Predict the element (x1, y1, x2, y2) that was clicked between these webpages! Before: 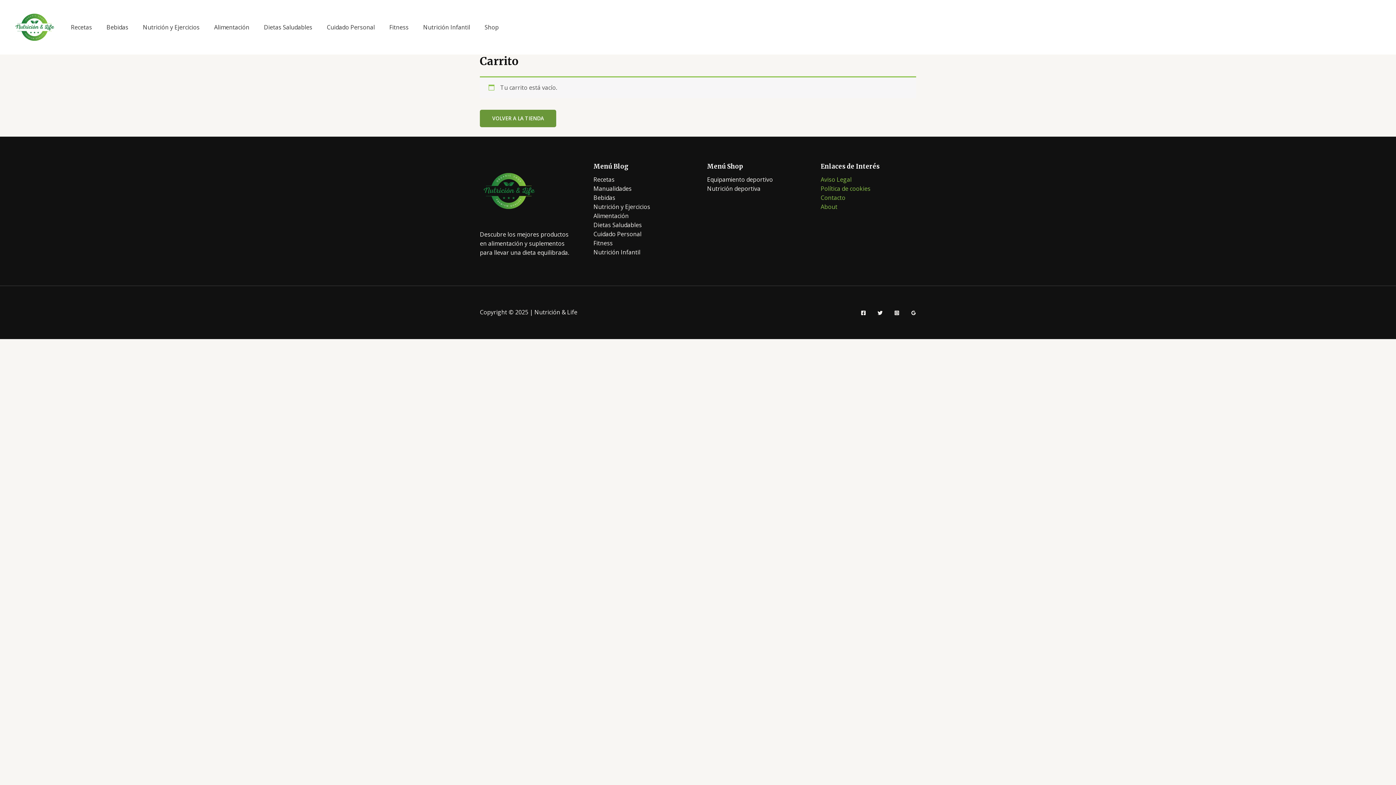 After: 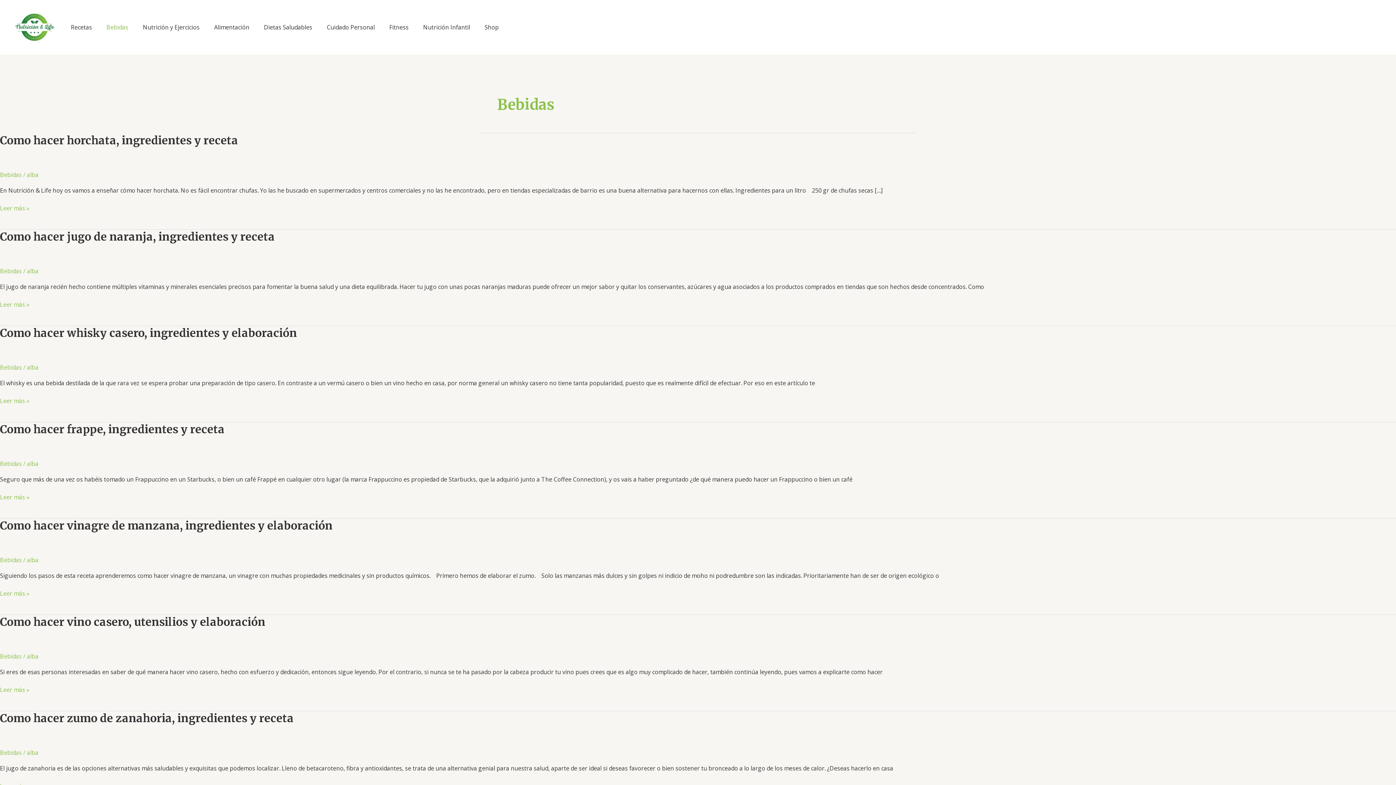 Action: bbox: (593, 193, 615, 201) label: Bebidas